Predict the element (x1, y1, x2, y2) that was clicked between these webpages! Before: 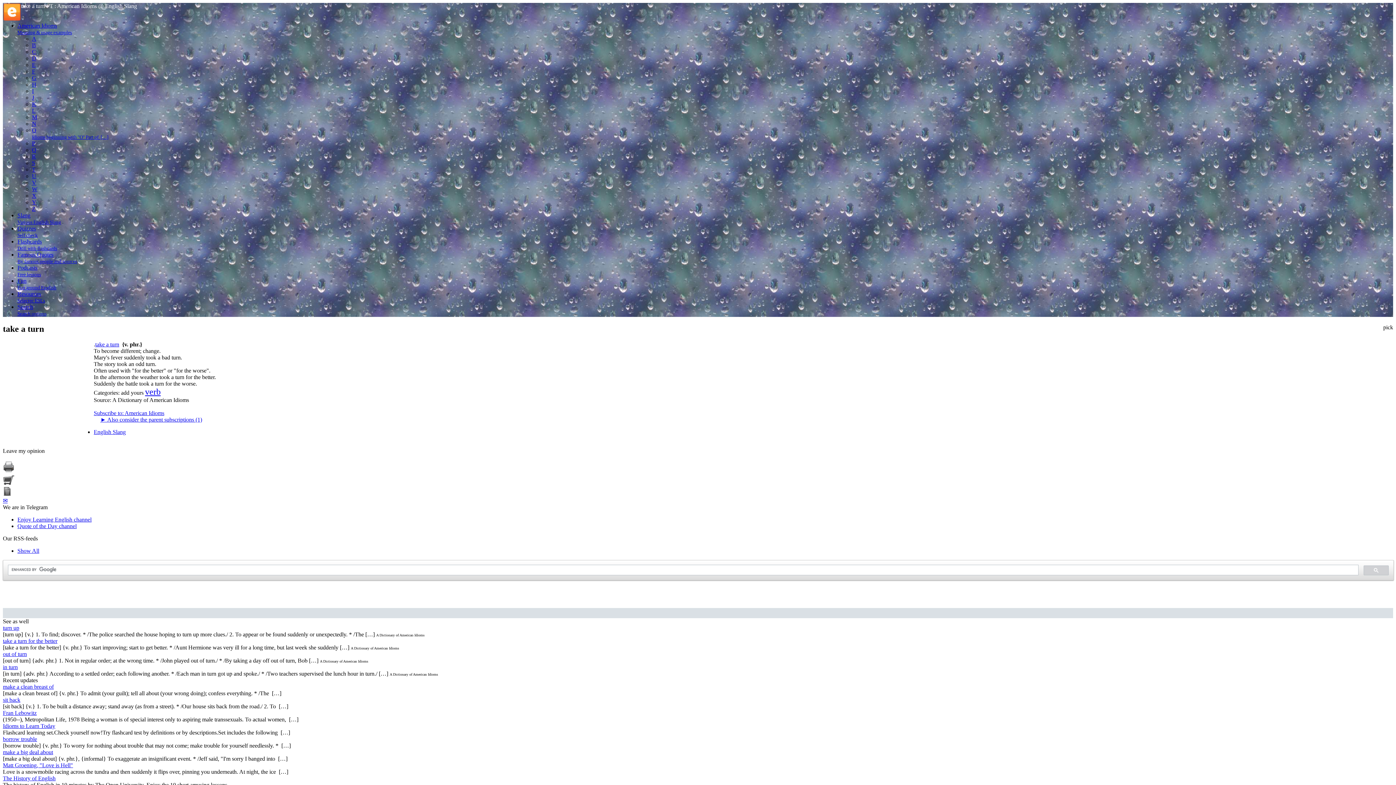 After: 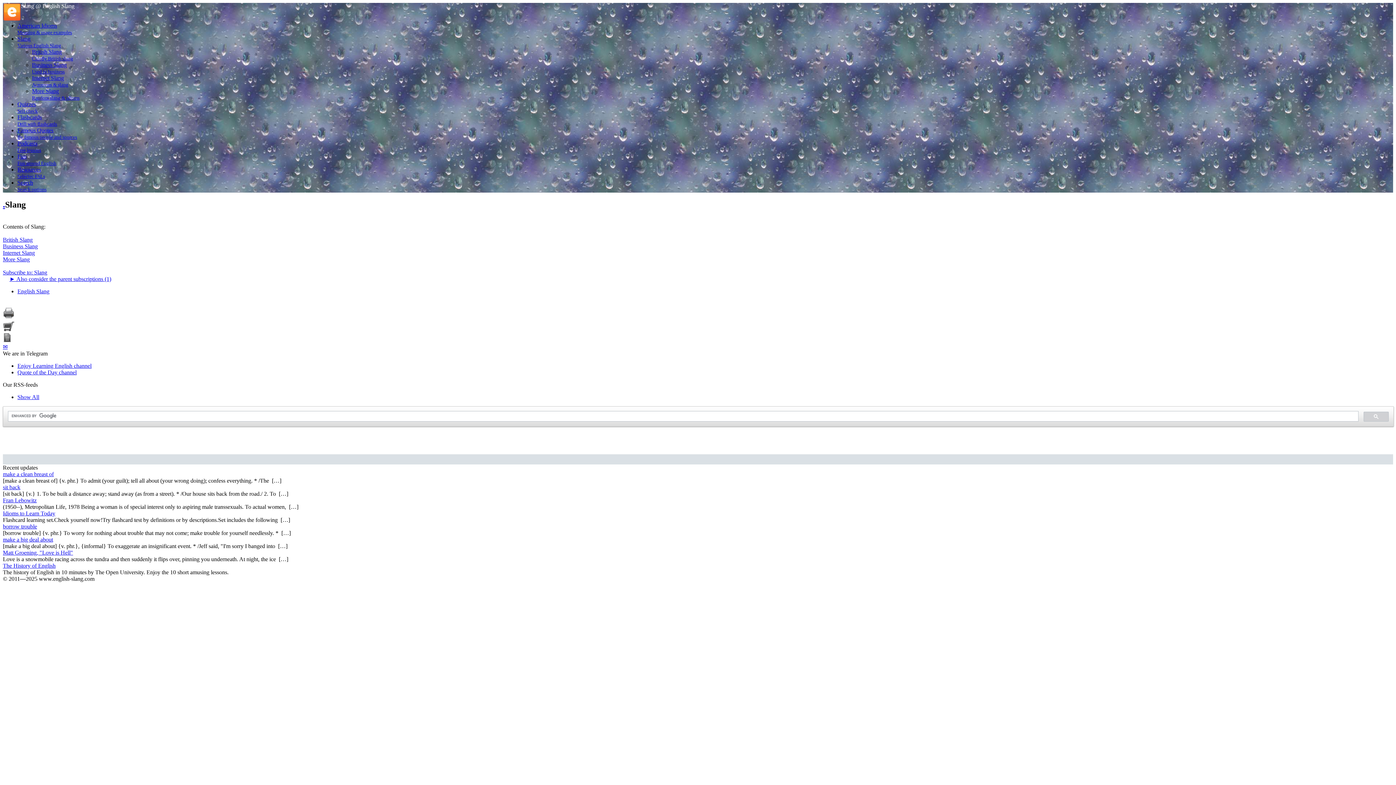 Action: label: Slang
Various English Slang bbox: (17, 212, 61, 225)